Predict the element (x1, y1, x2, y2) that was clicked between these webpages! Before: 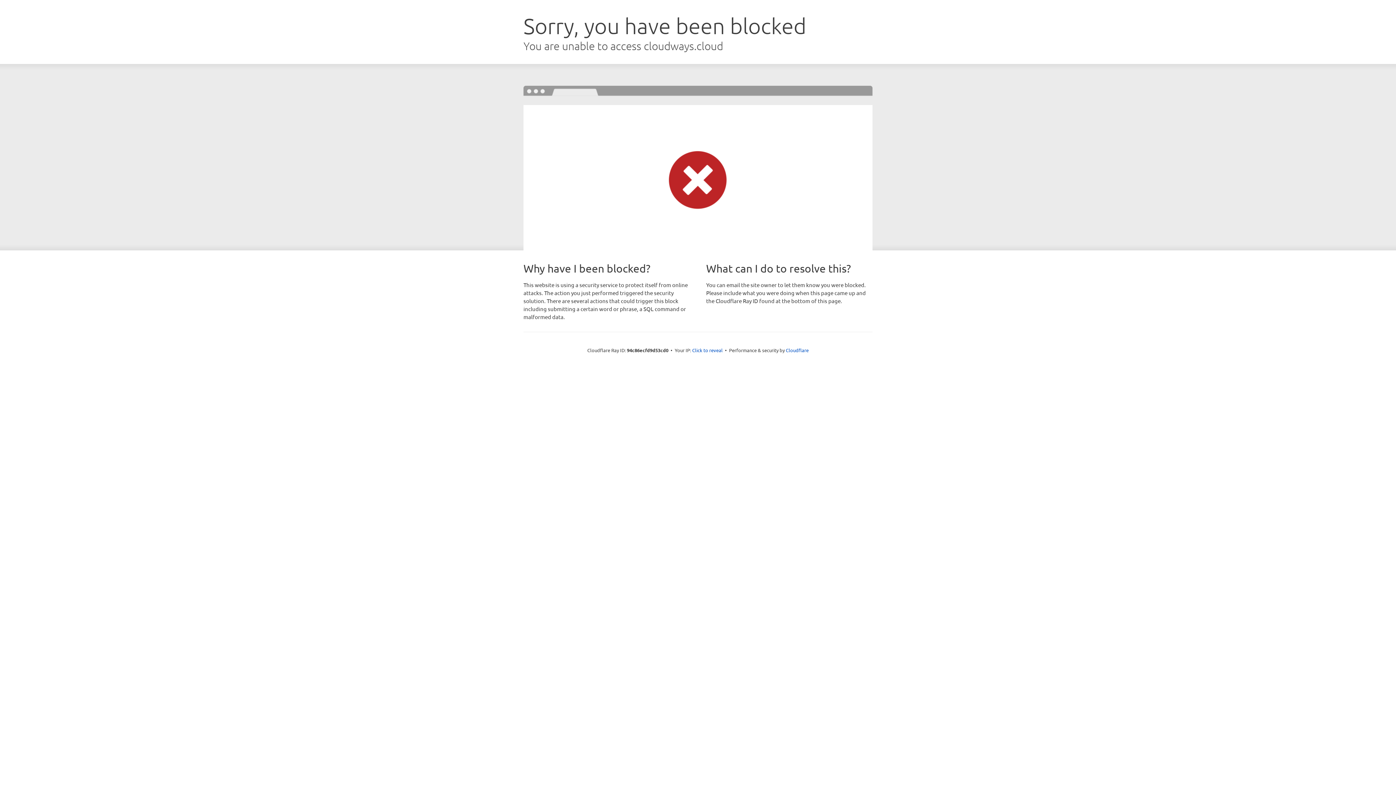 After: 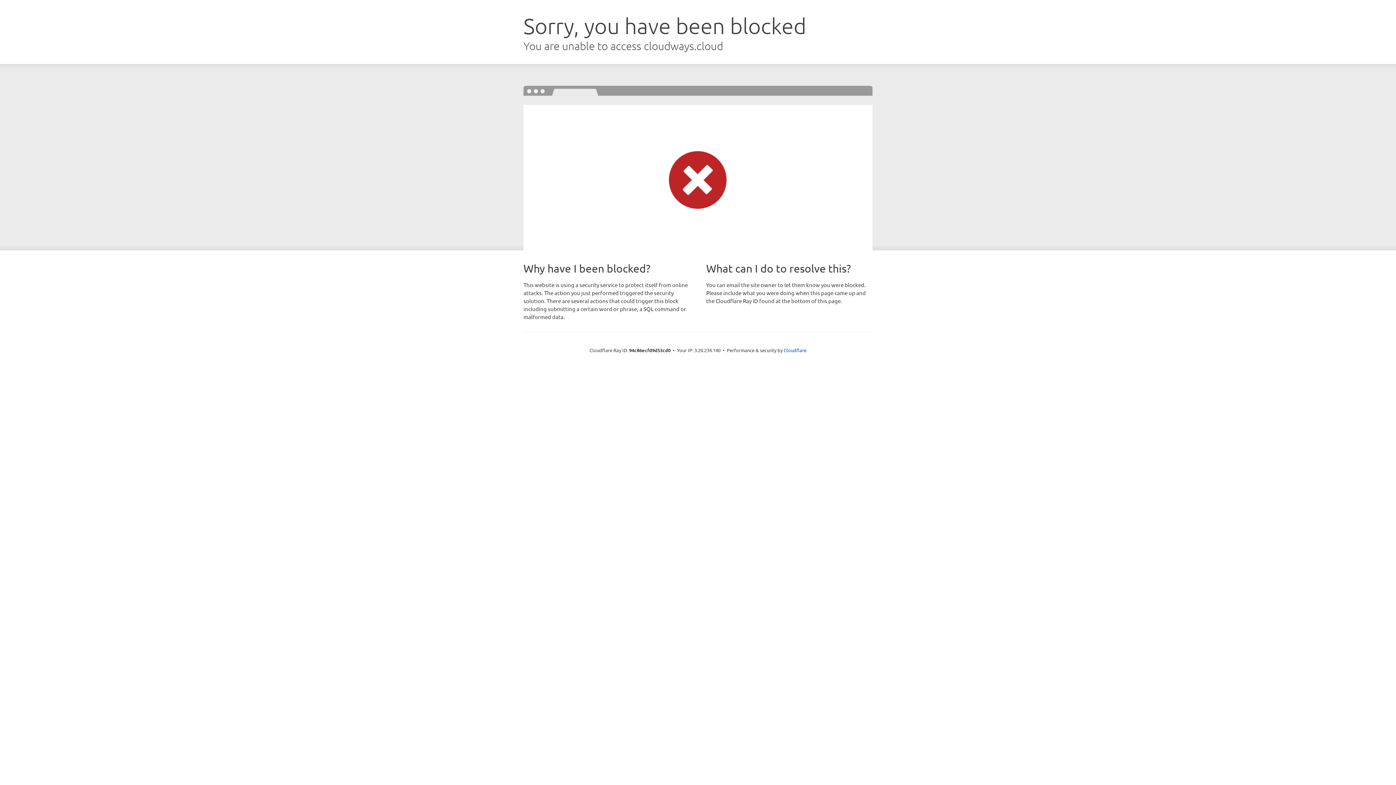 Action: bbox: (692, 346, 722, 353) label: Click to reveal